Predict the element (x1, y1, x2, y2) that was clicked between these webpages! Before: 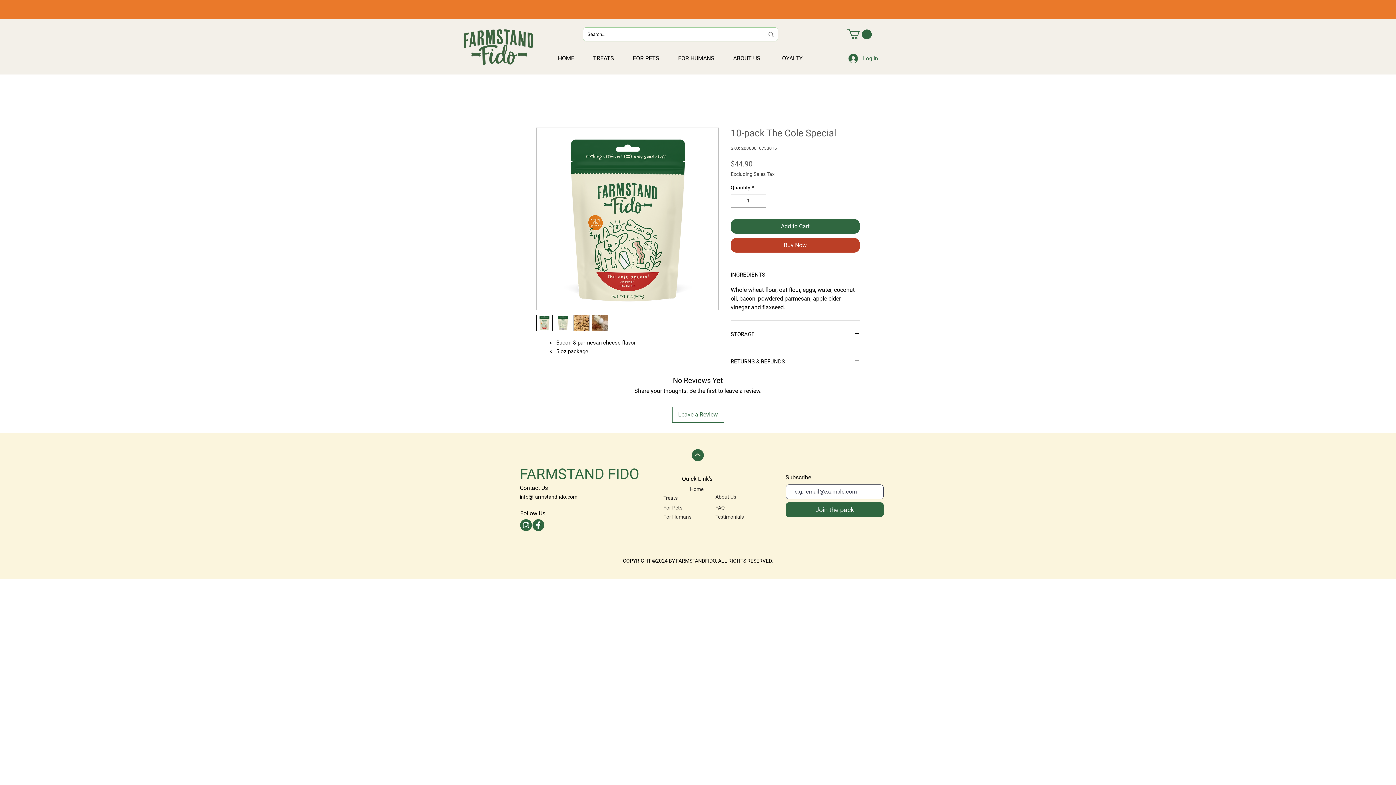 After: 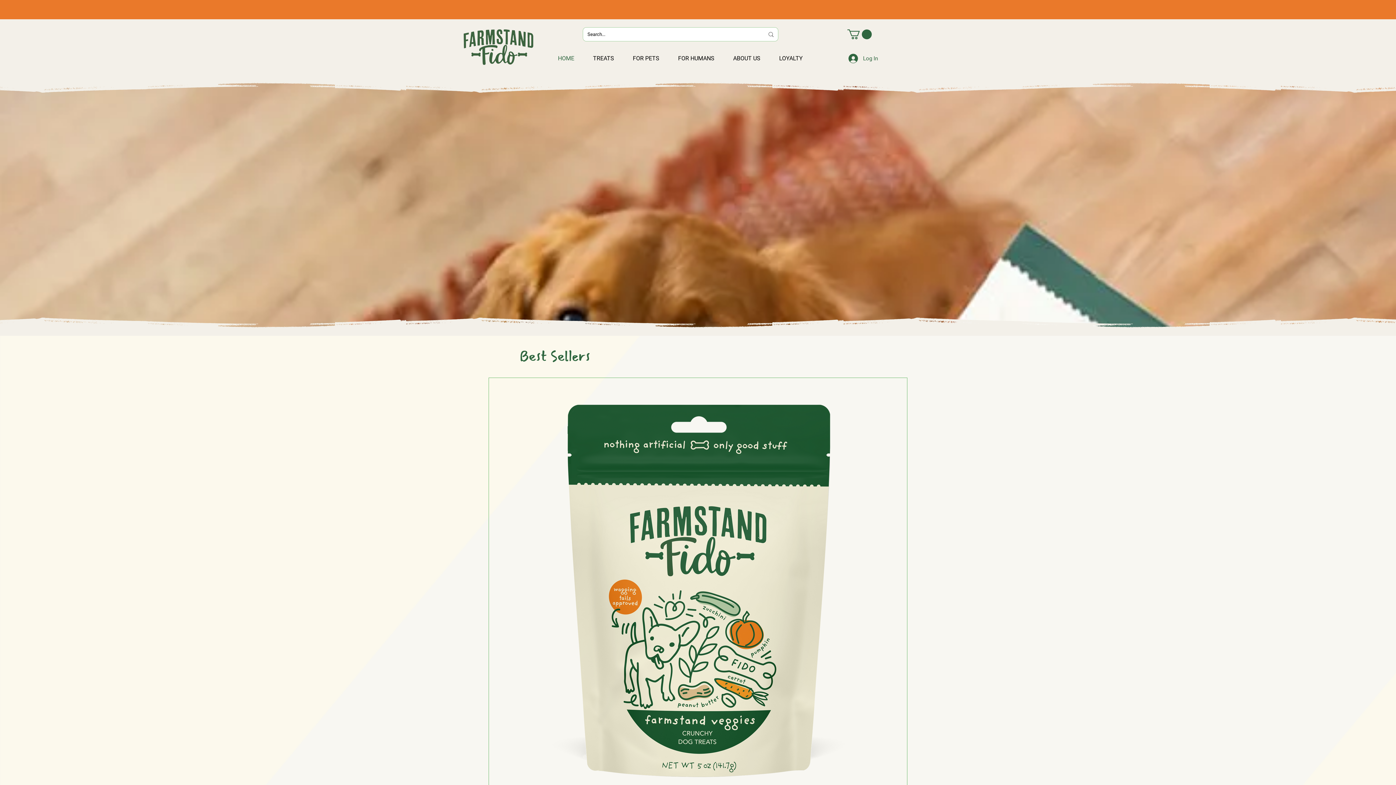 Action: bbox: (459, 26, 537, 65)